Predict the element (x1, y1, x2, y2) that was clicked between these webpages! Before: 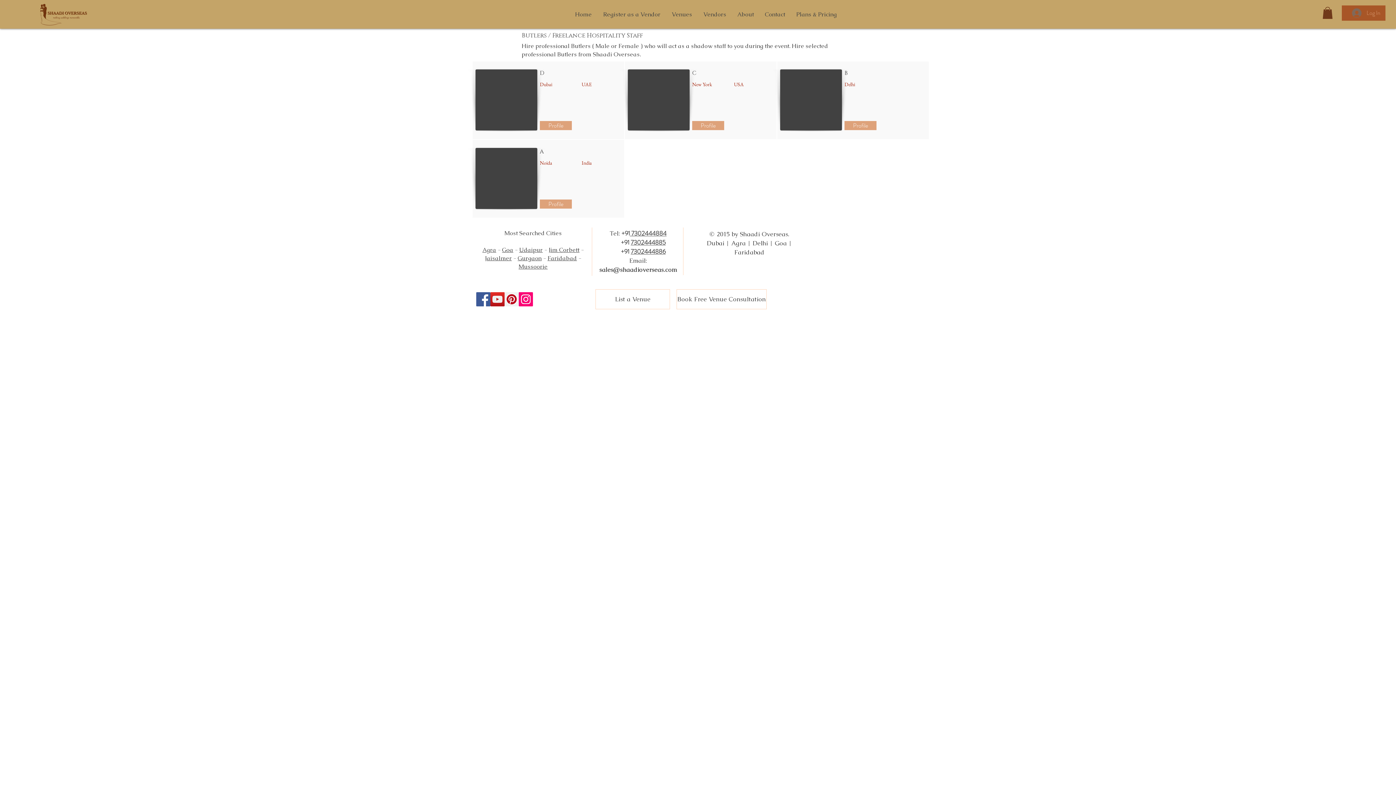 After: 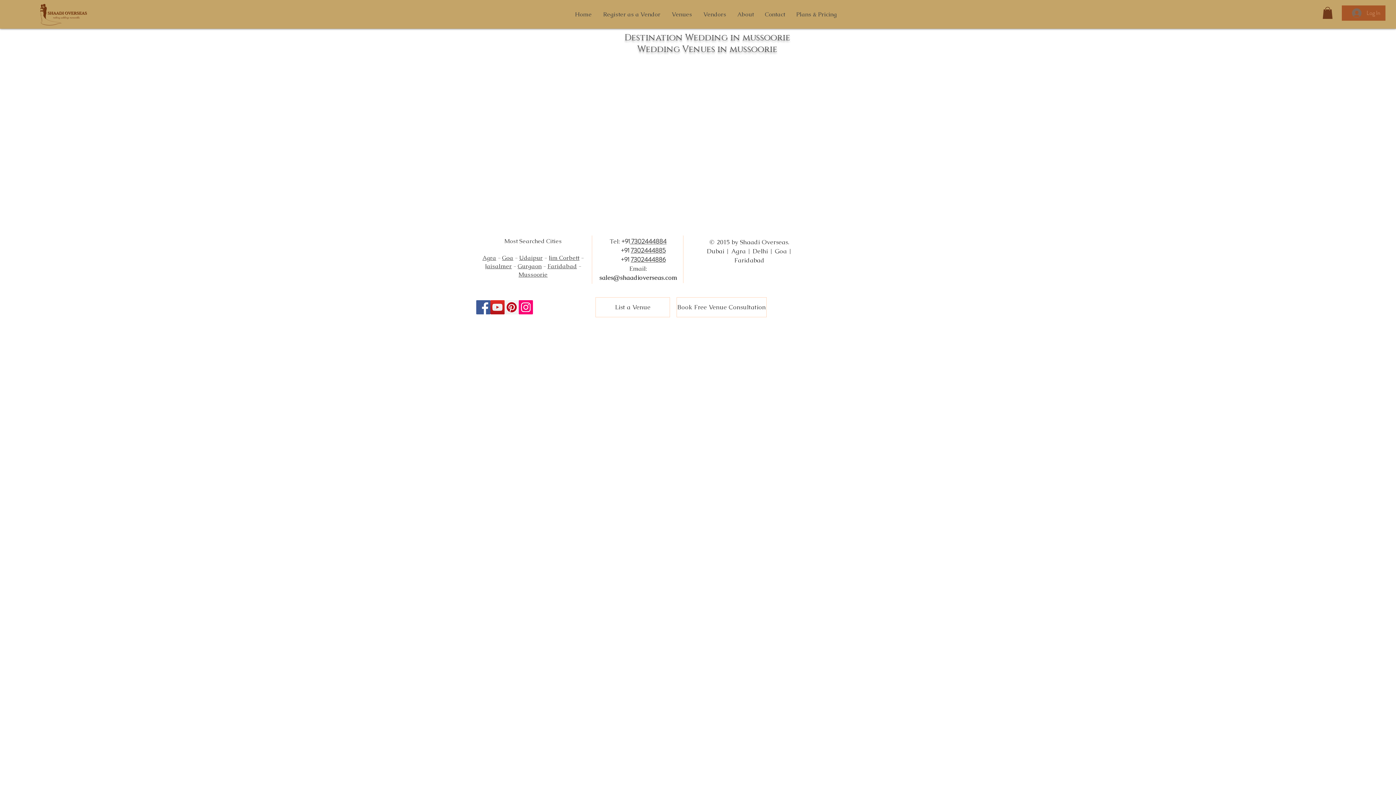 Action: label: Mussoorie bbox: (518, 262, 547, 270)